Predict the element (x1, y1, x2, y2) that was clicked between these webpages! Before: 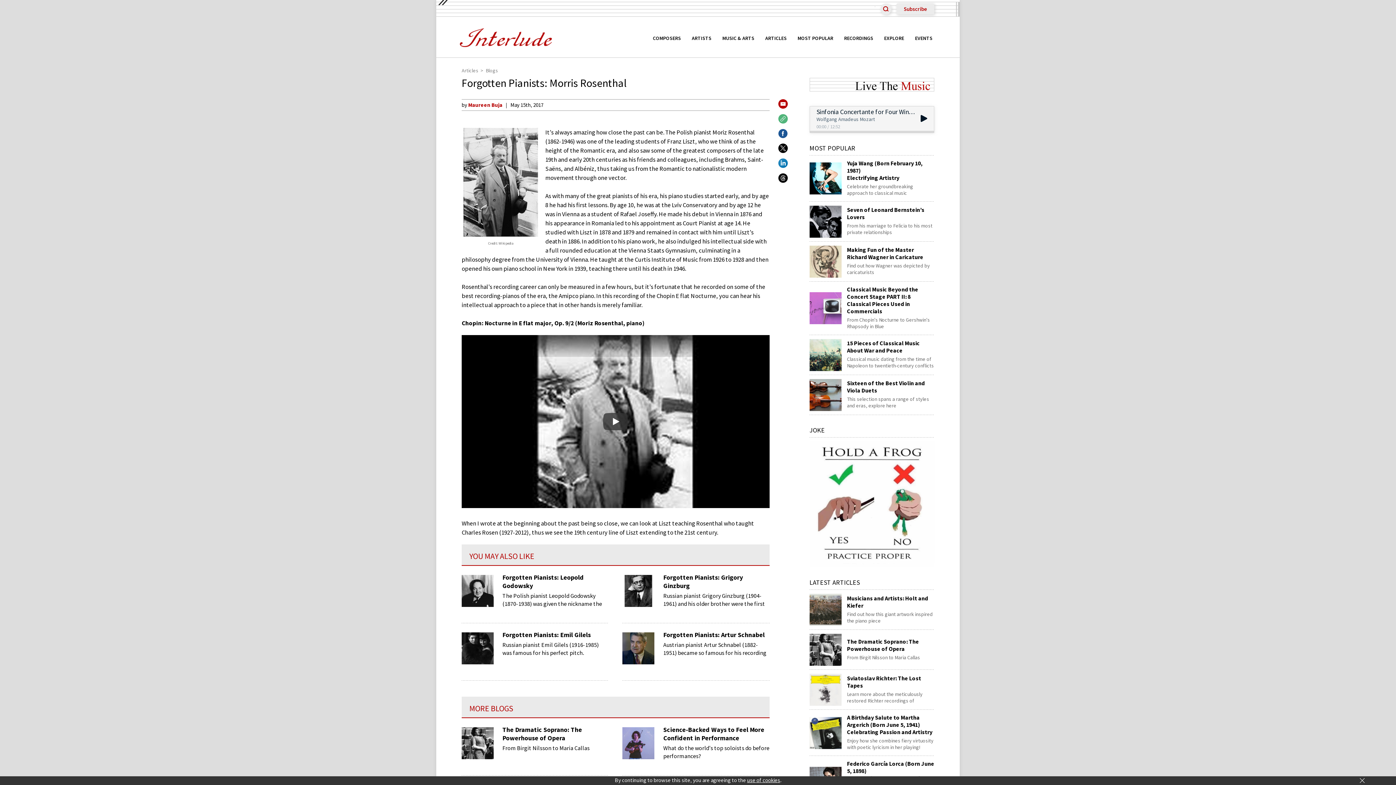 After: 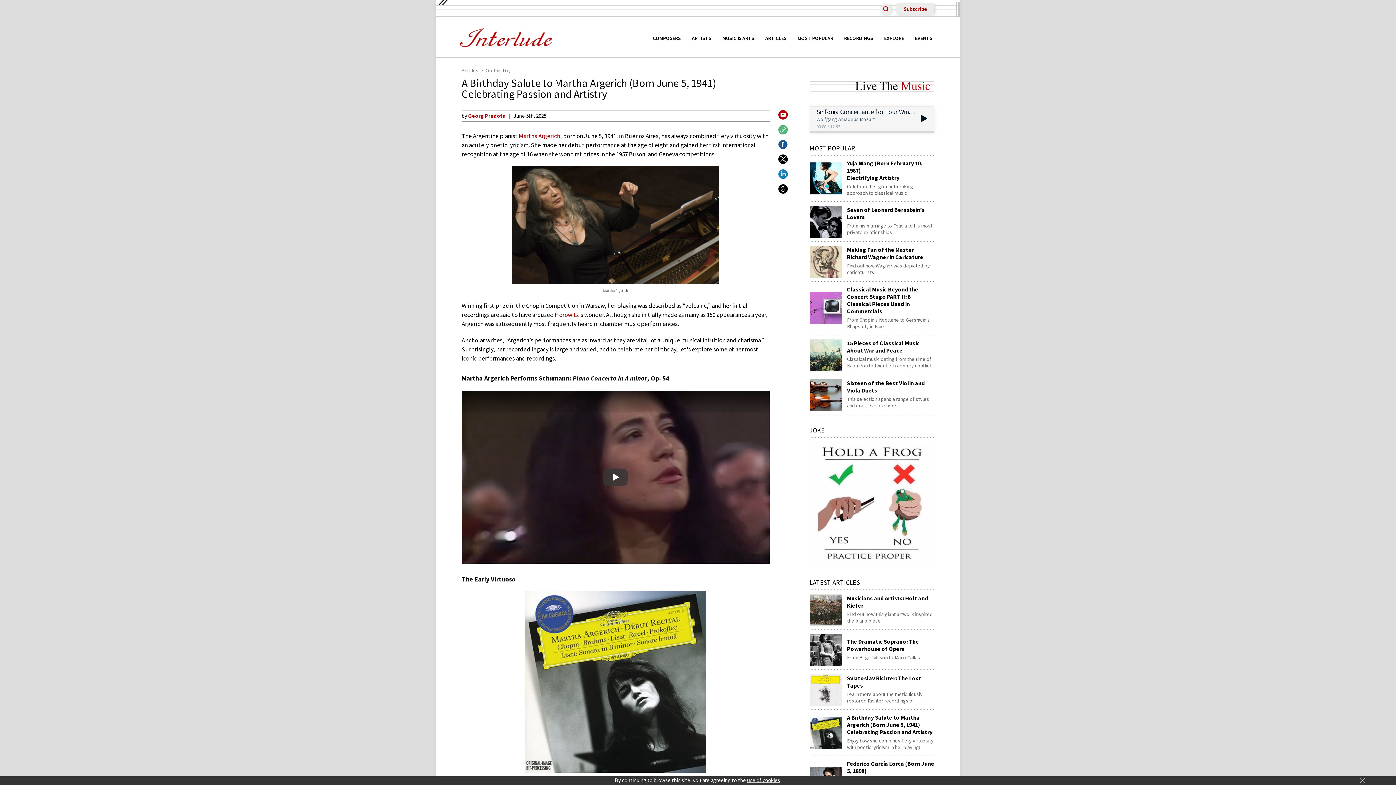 Action: bbox: (847, 714, 934, 736) label: A Birthday Salute to Martha Argerich (Born June 5, 1941)
Celebrating Passion and Artistry